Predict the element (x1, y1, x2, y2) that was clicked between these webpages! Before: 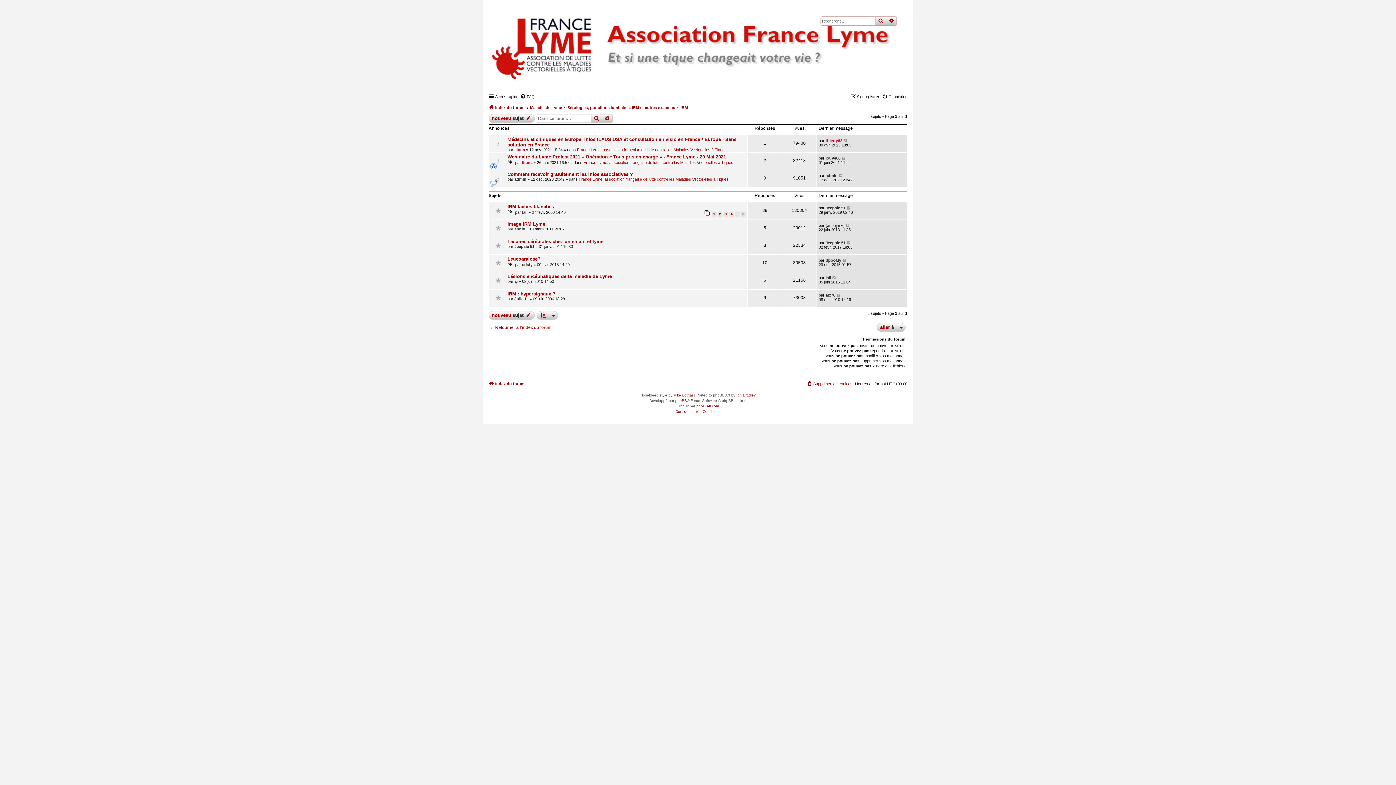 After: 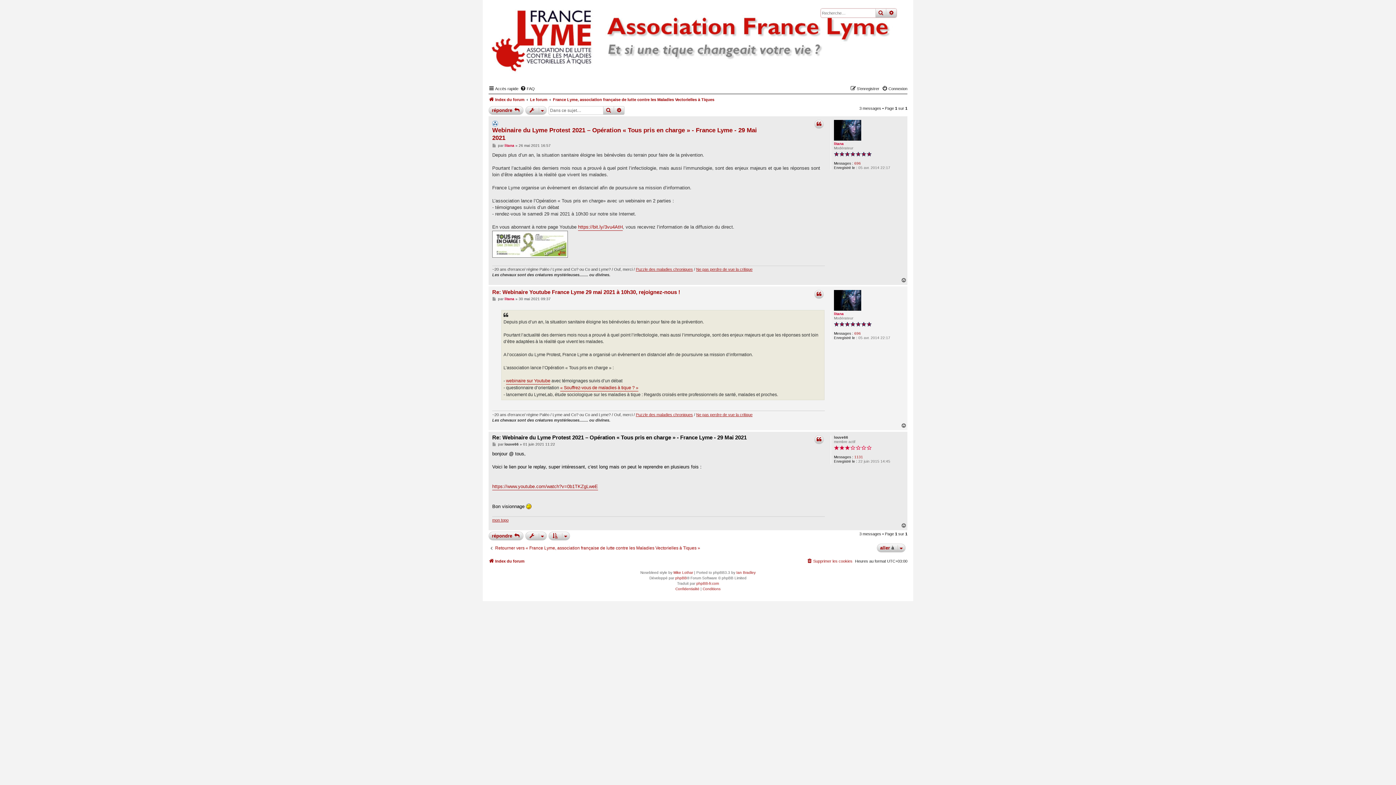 Action: bbox: (841, 156, 846, 160)